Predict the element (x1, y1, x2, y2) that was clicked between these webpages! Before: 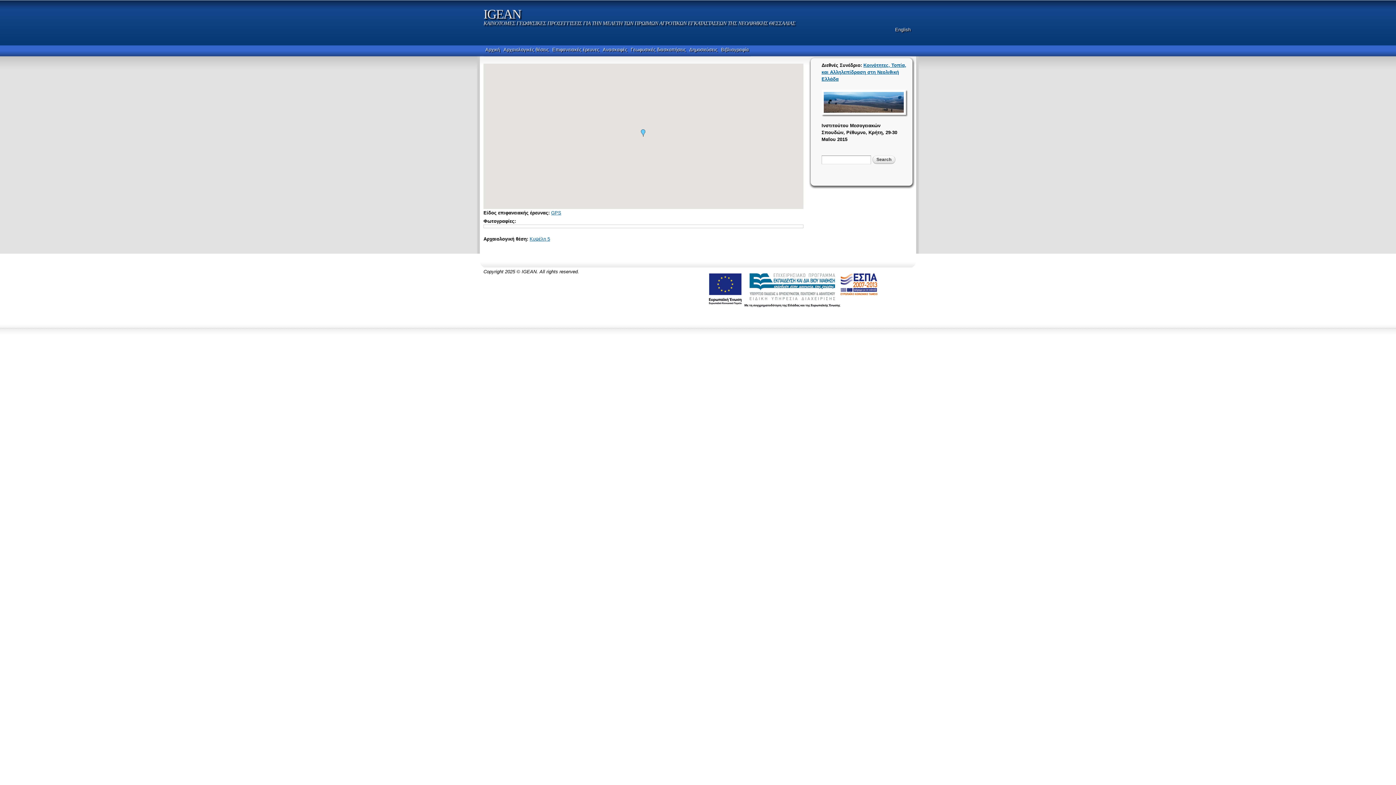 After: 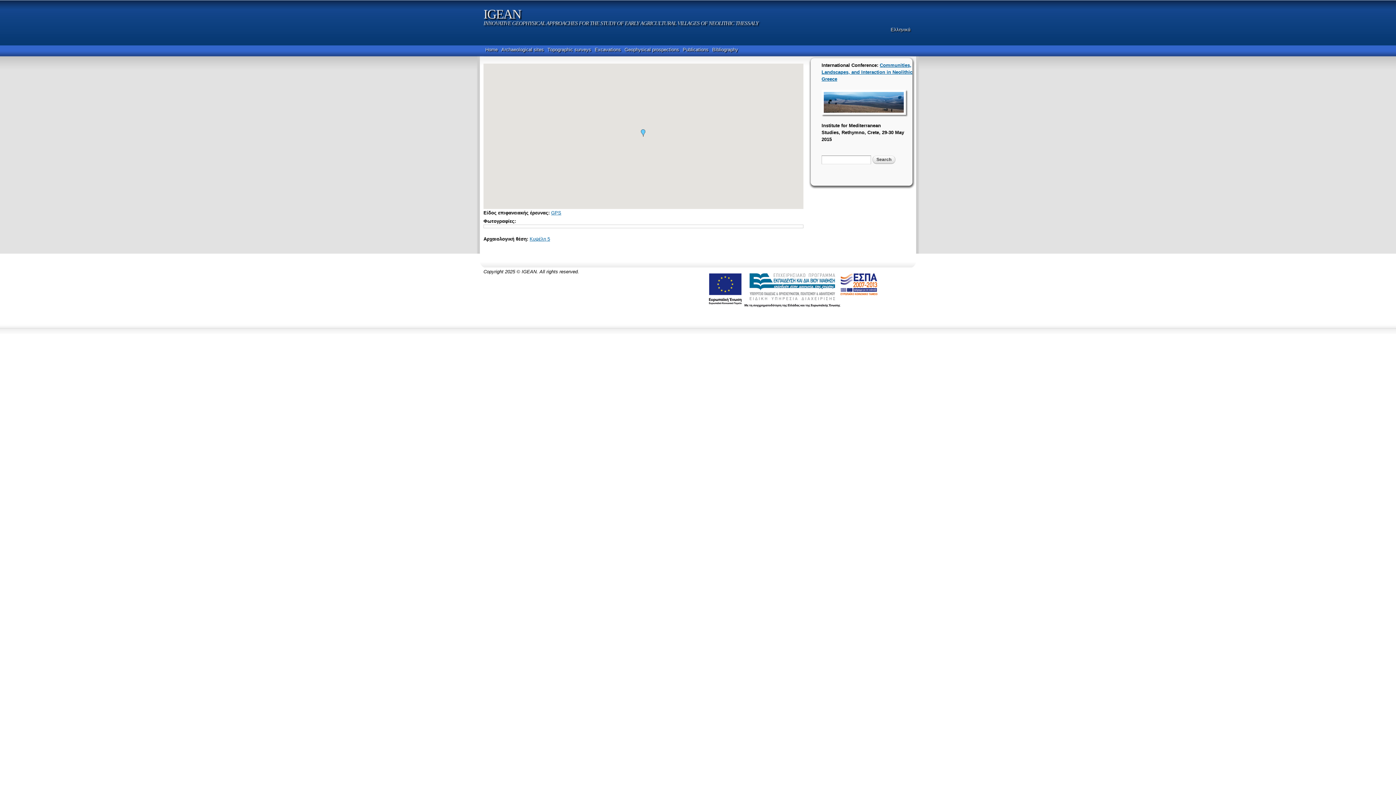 Action: label: English bbox: (893, 25, 912, 33)